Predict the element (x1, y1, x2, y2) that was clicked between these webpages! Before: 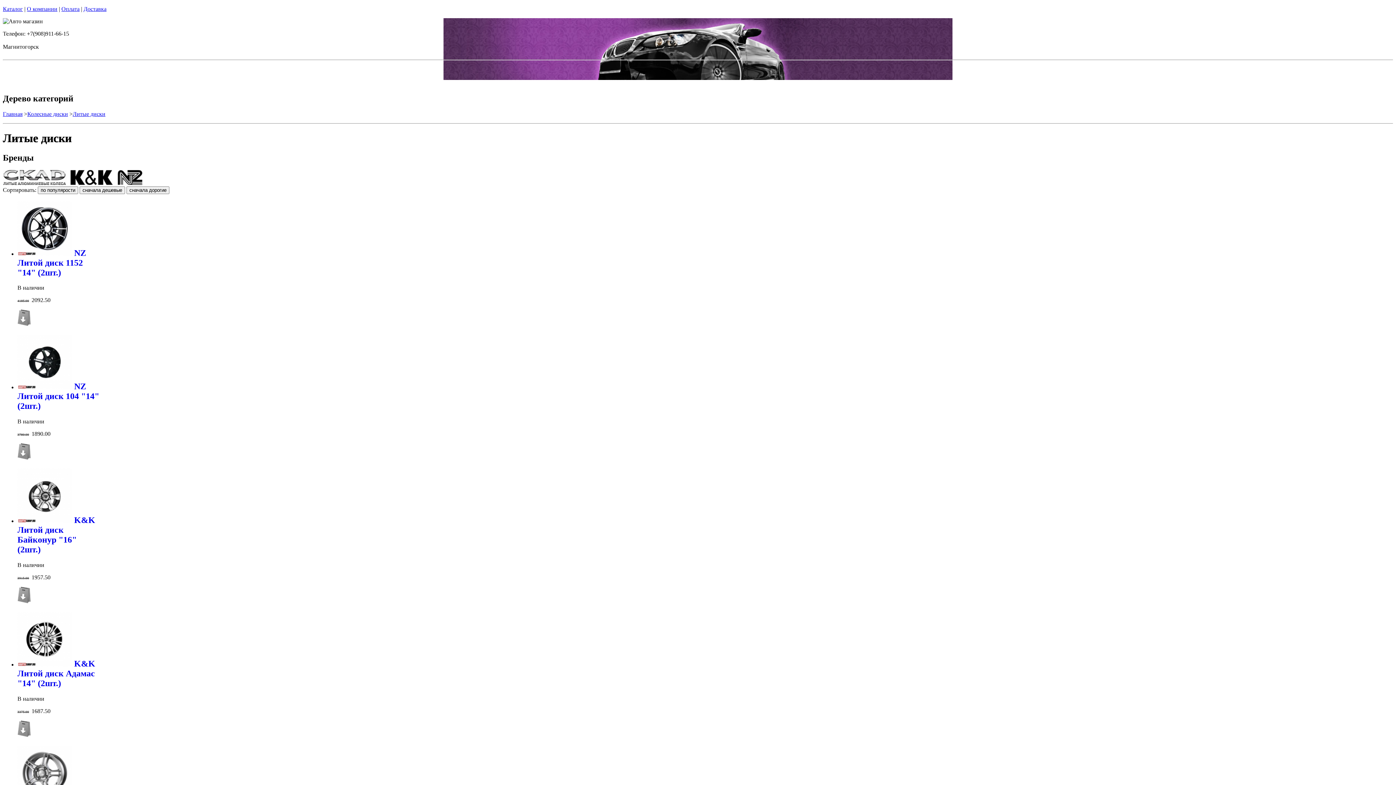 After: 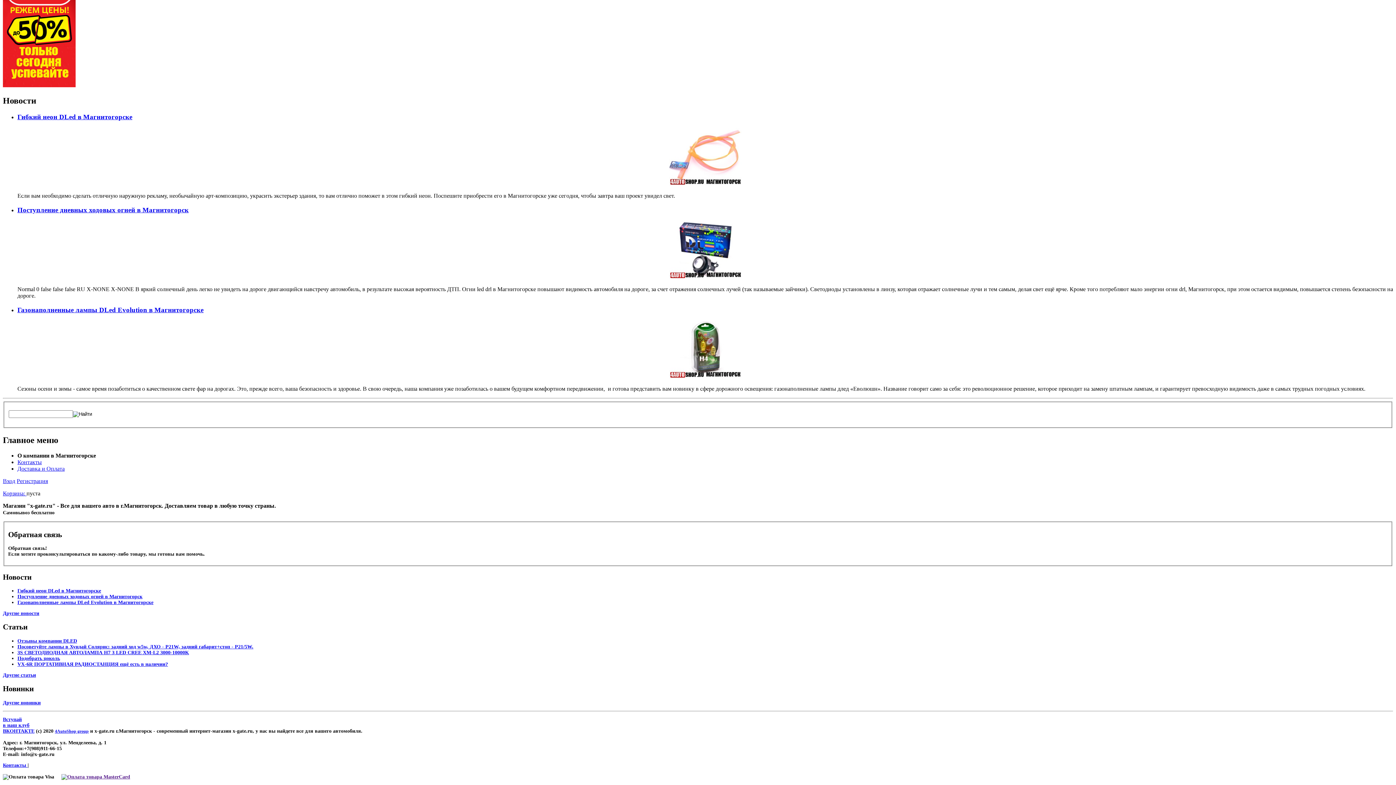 Action: label: Оплата bbox: (61, 5, 79, 12)